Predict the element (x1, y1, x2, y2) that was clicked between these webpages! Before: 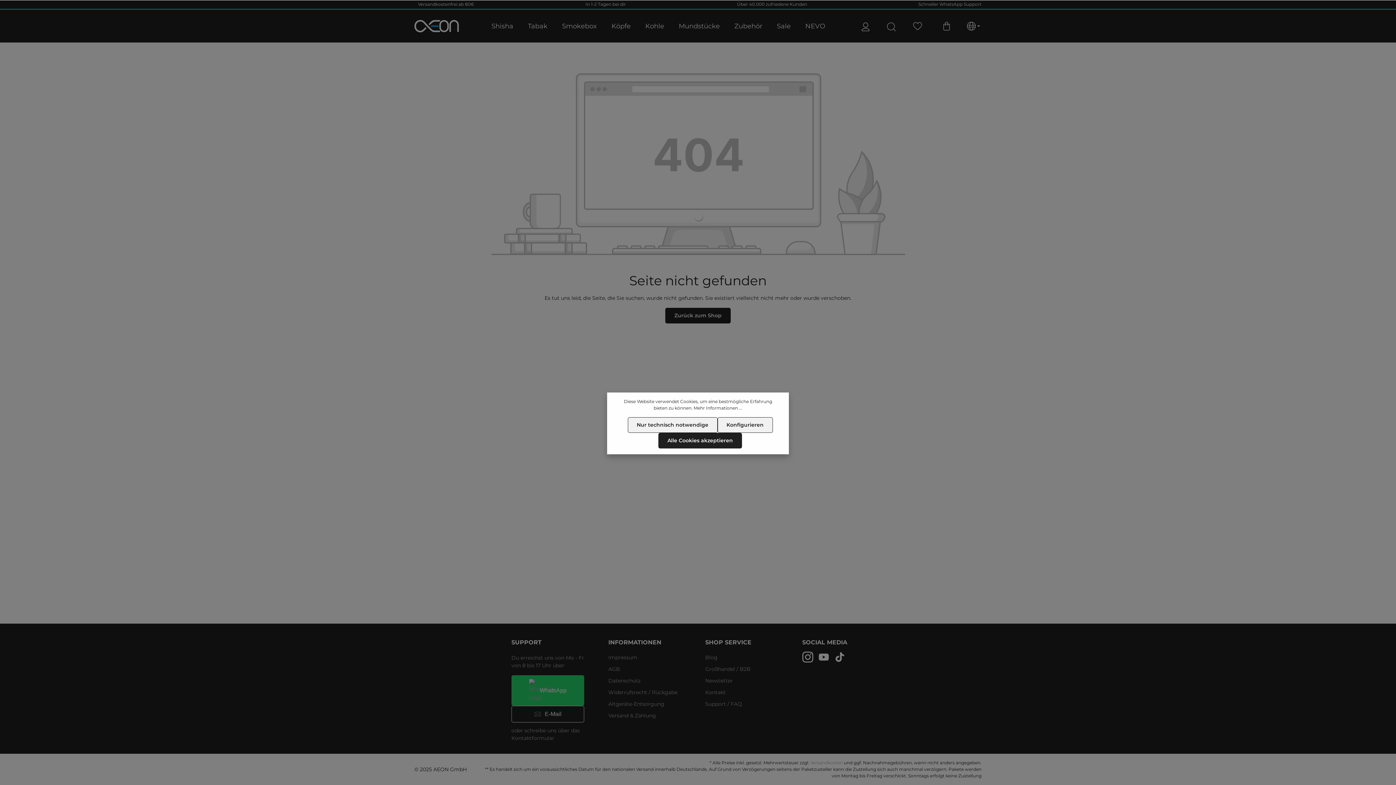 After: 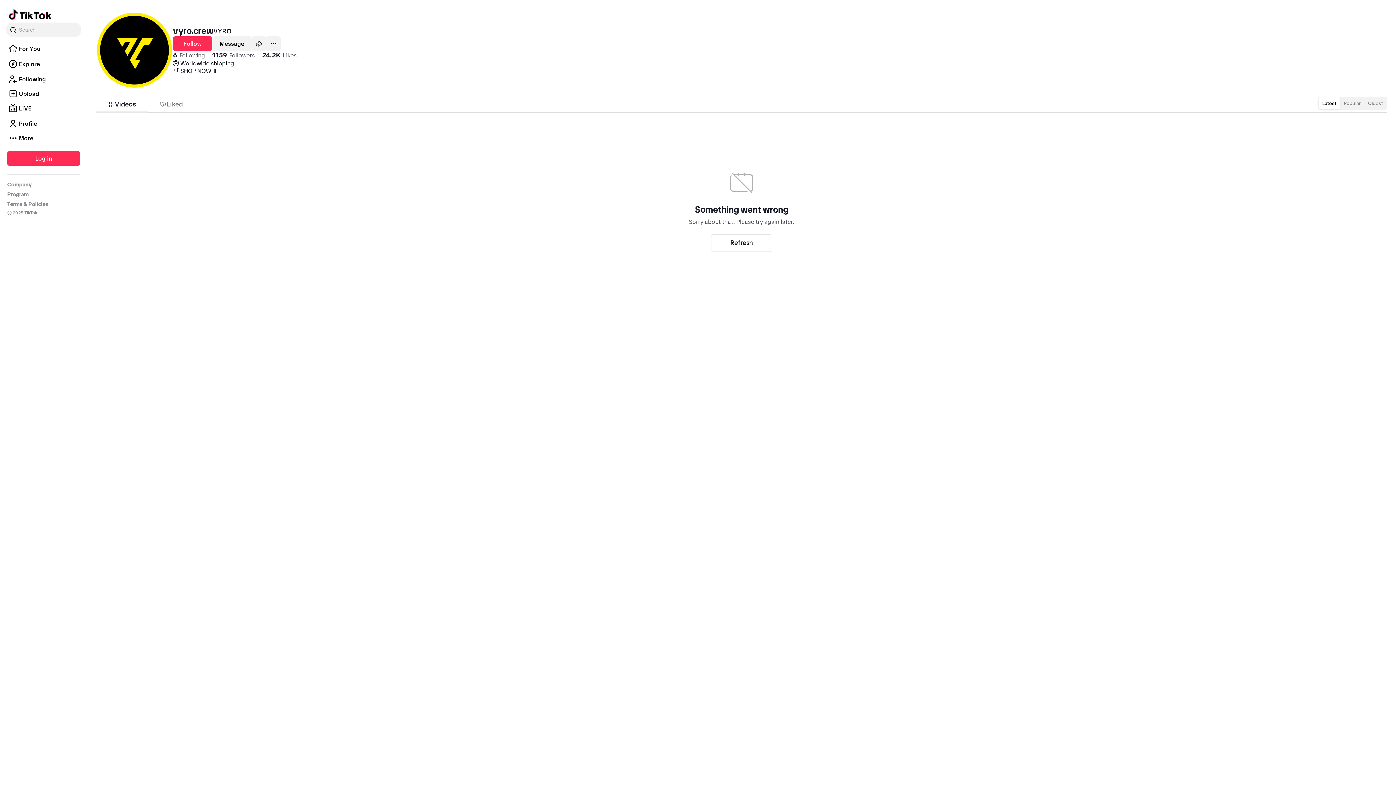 Action: bbox: (834, 653, 845, 660)